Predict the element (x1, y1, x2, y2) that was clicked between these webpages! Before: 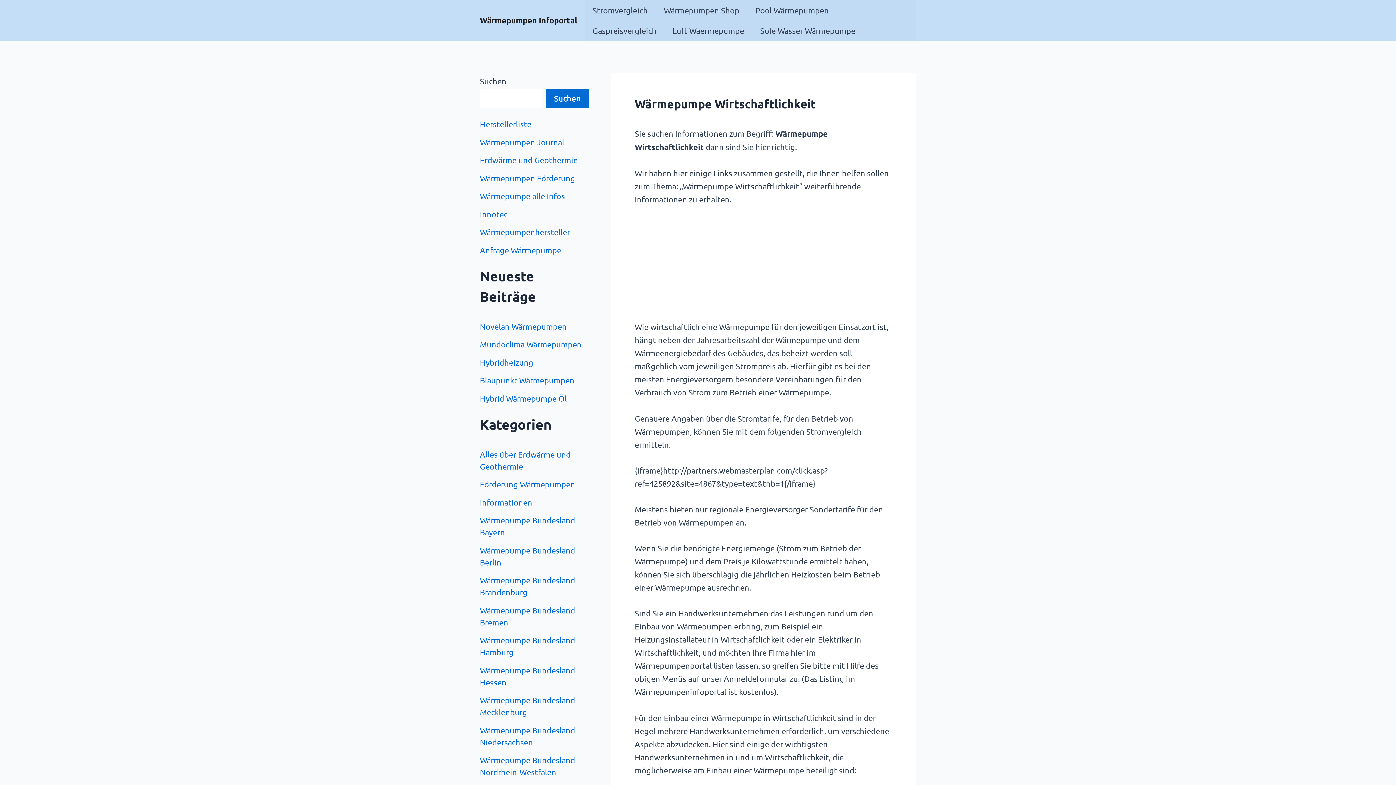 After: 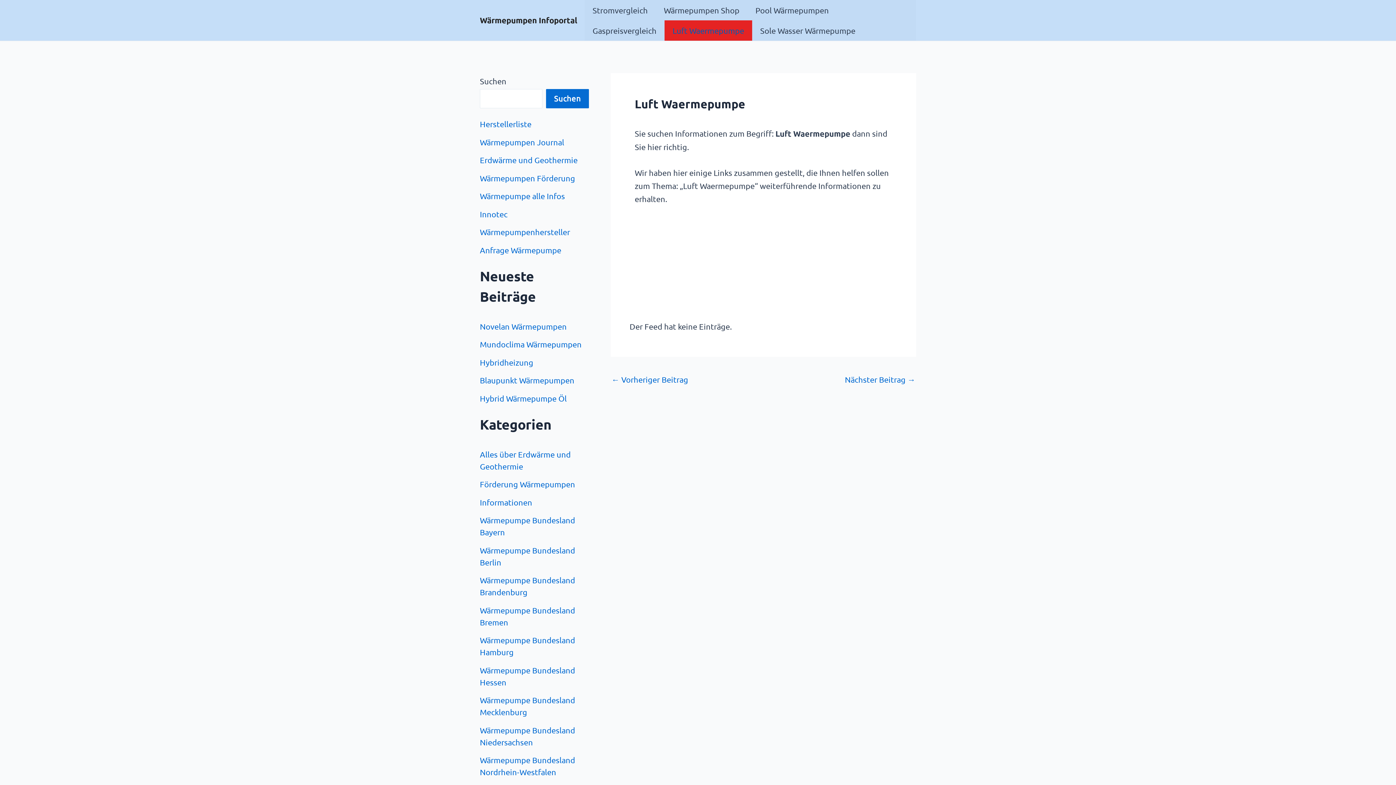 Action: label: Luft Waermepumpe bbox: (664, 20, 752, 40)